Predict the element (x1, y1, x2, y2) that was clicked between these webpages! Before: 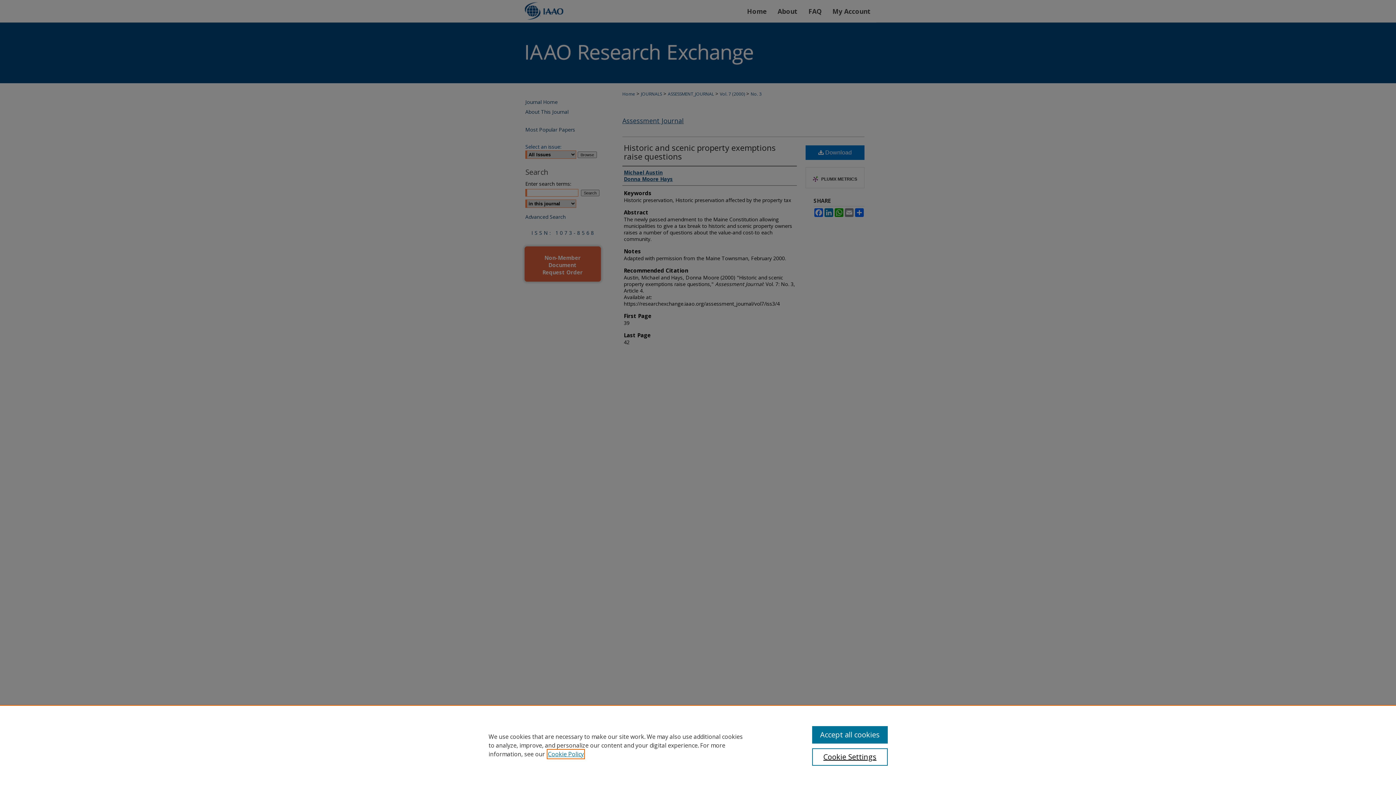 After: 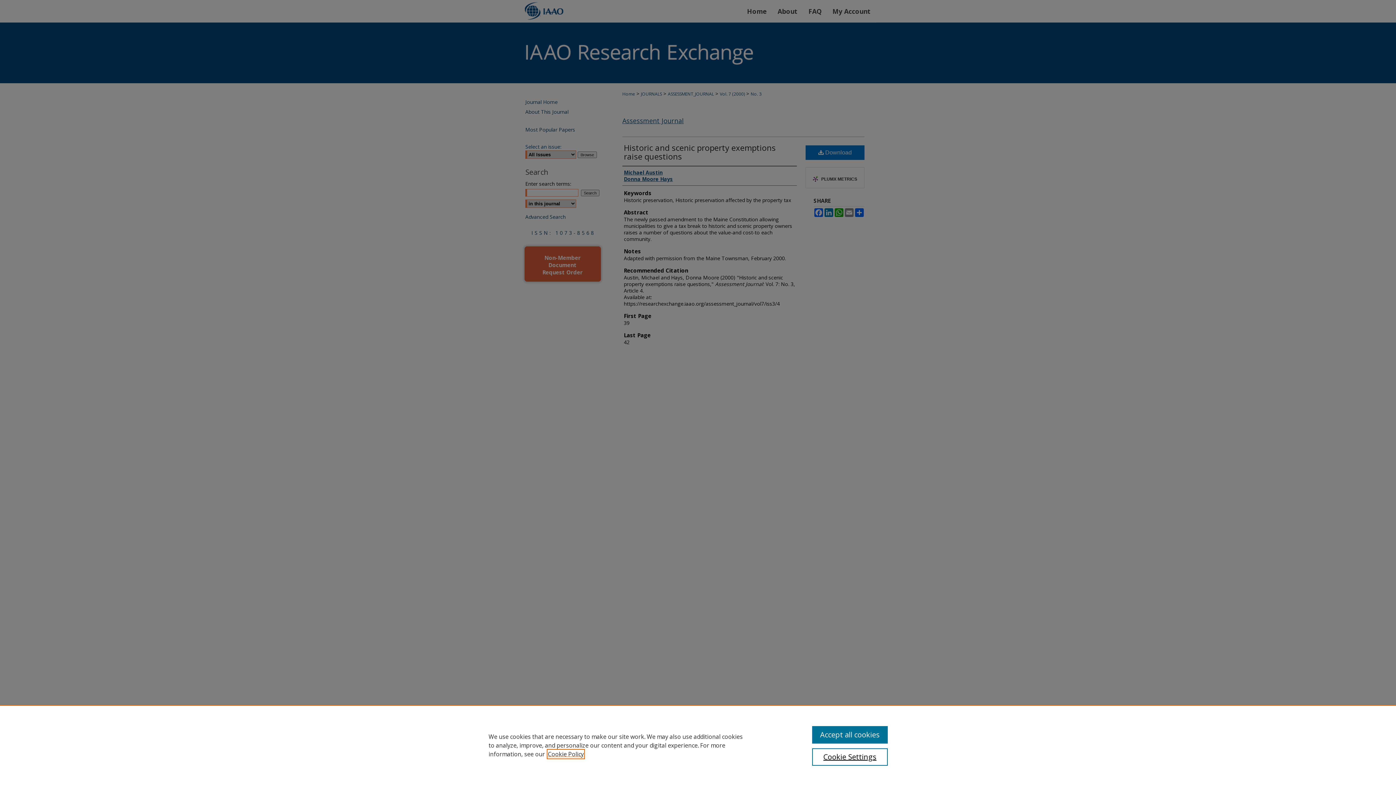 Action: label: , opens in a new tab bbox: (548, 750, 584, 758)